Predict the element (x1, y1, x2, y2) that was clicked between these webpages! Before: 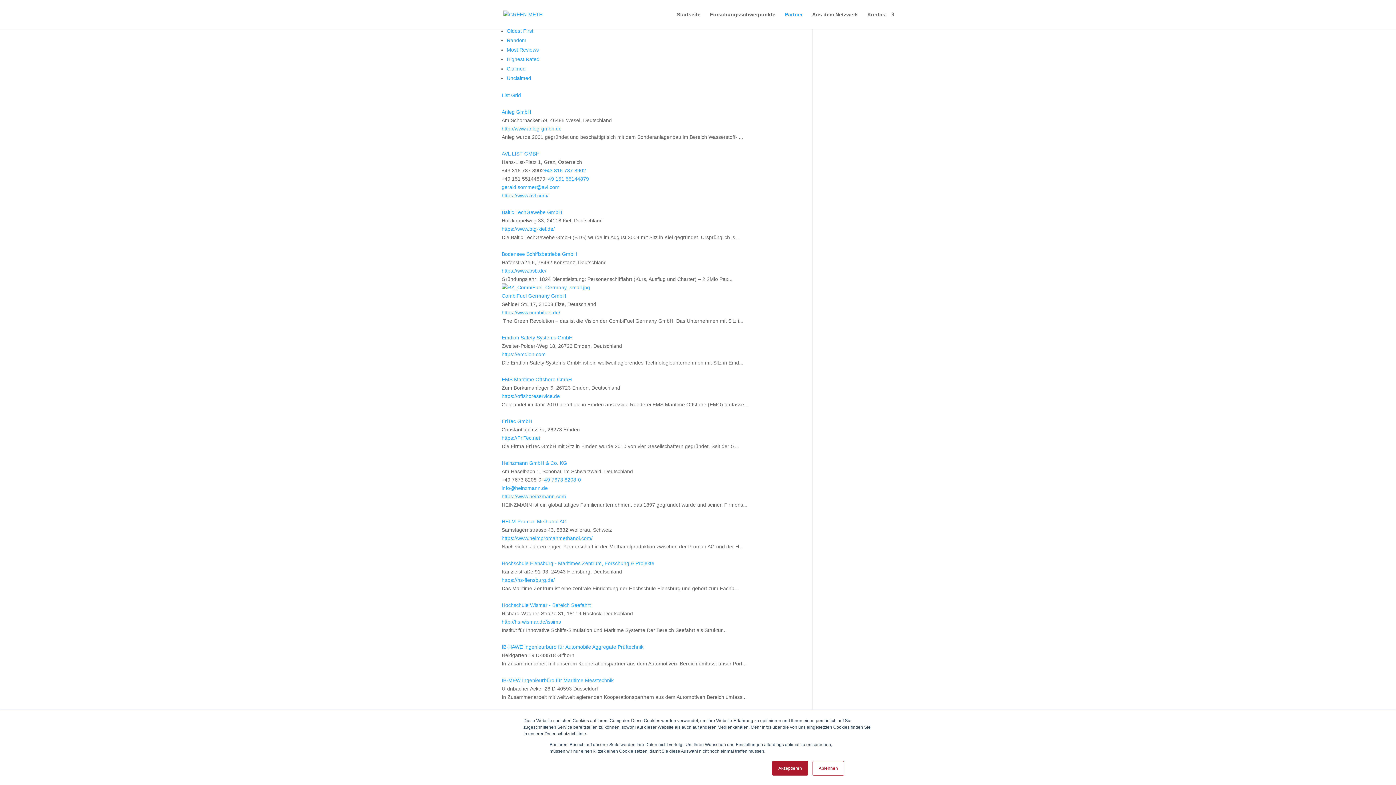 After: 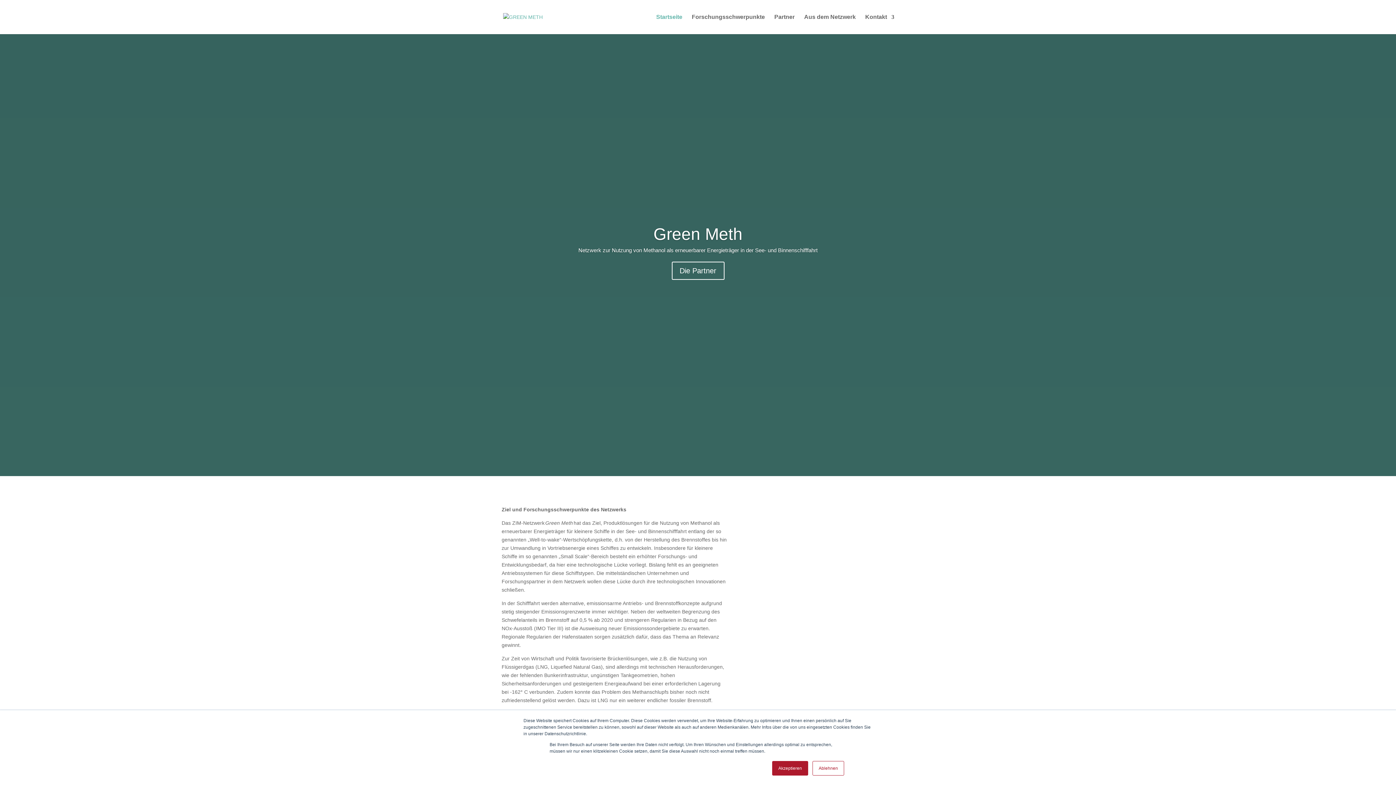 Action: bbox: (503, 11, 542, 16)